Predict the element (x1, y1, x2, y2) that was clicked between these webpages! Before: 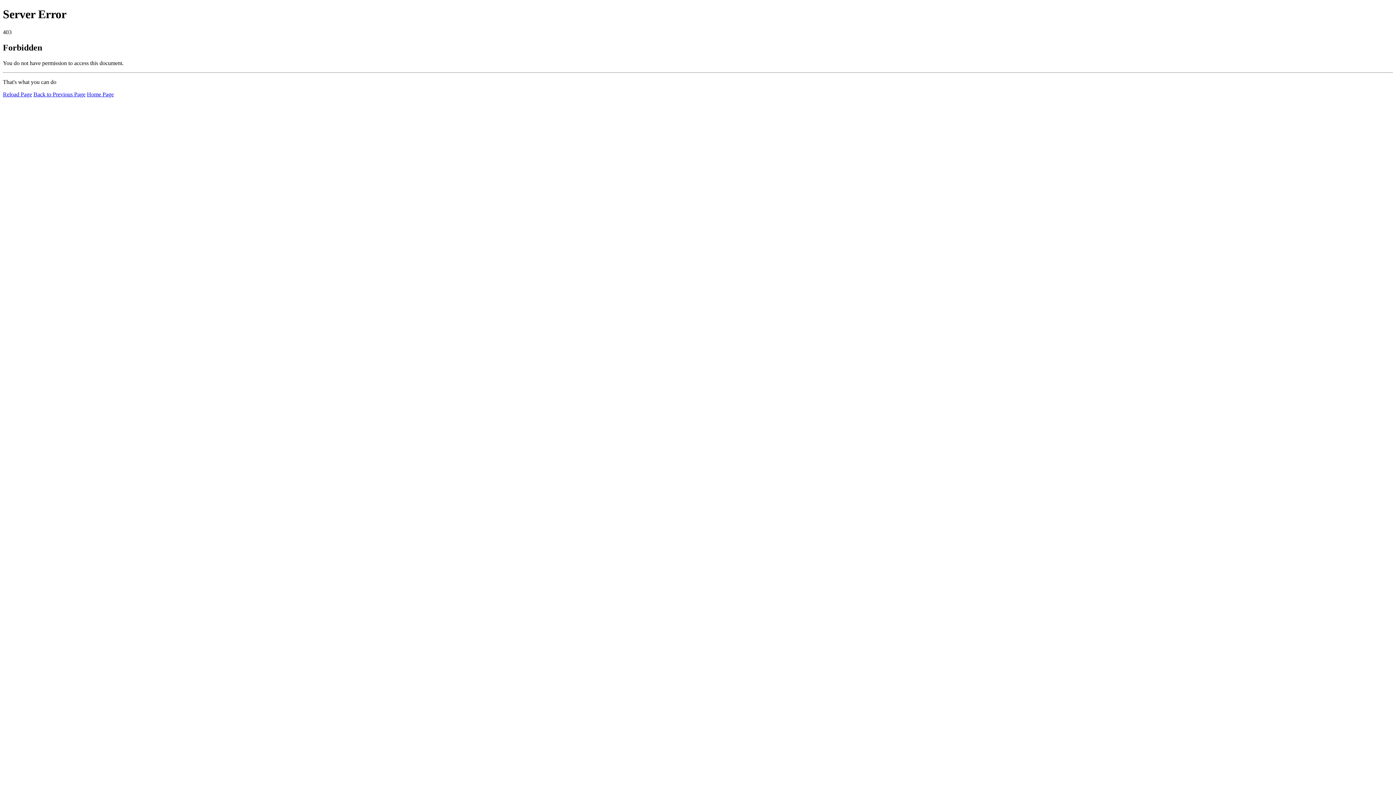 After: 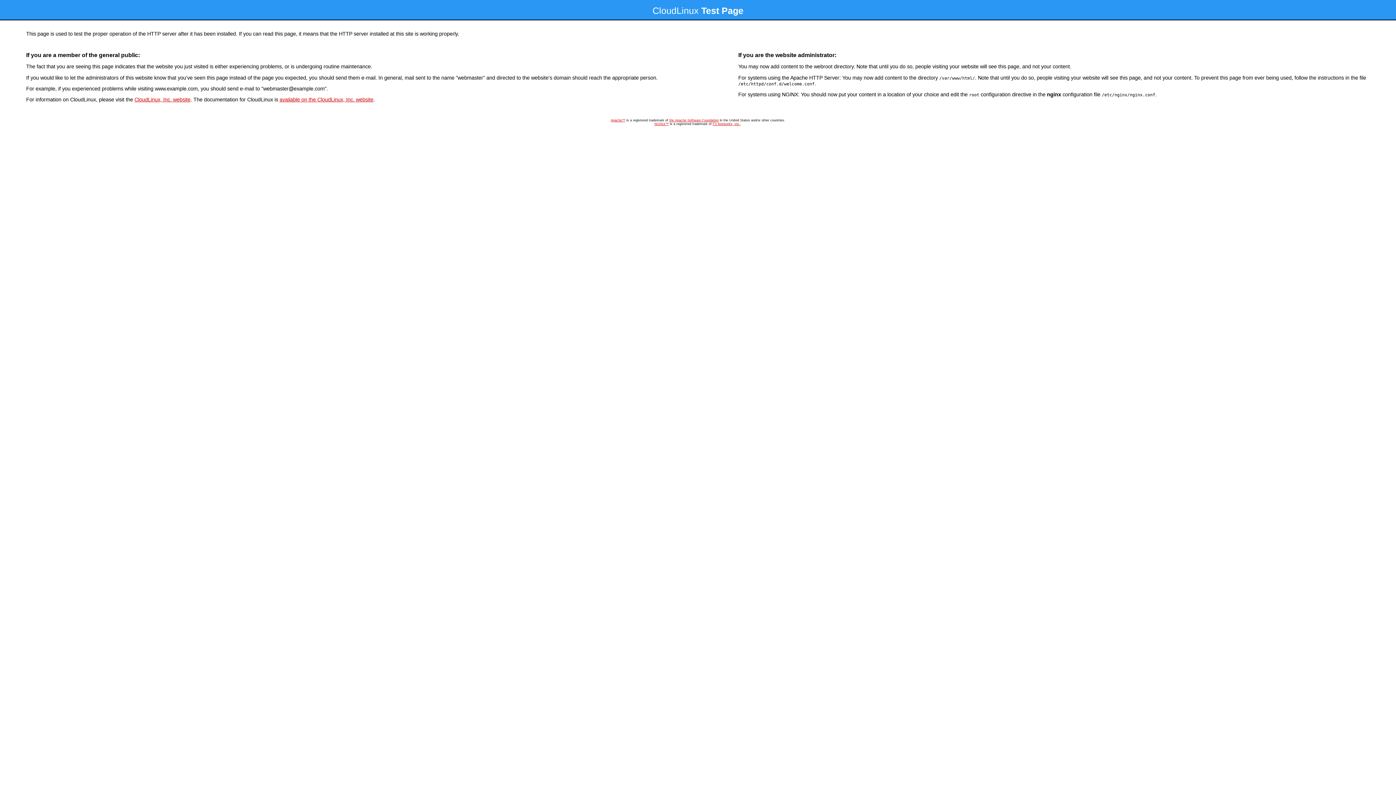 Action: bbox: (86, 91, 113, 97) label: Home Page